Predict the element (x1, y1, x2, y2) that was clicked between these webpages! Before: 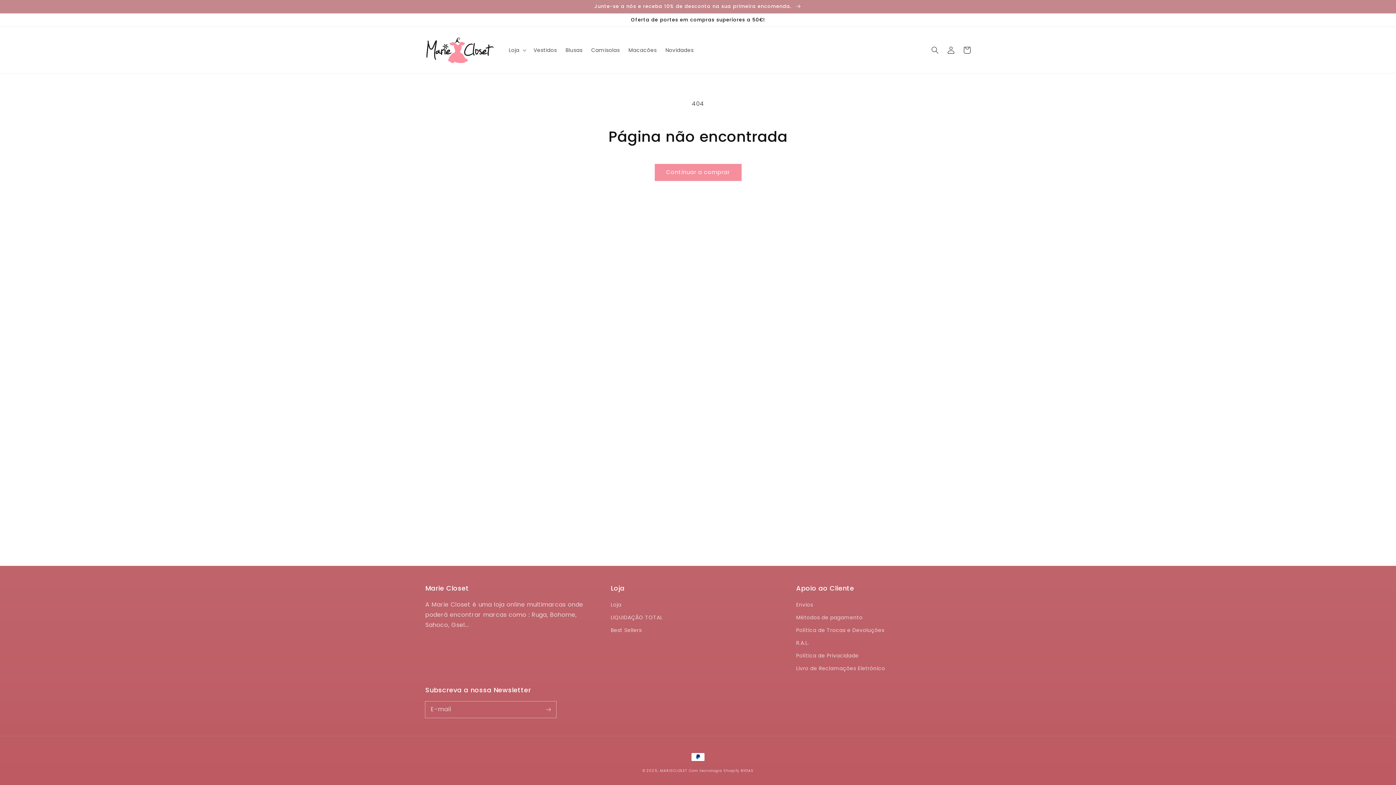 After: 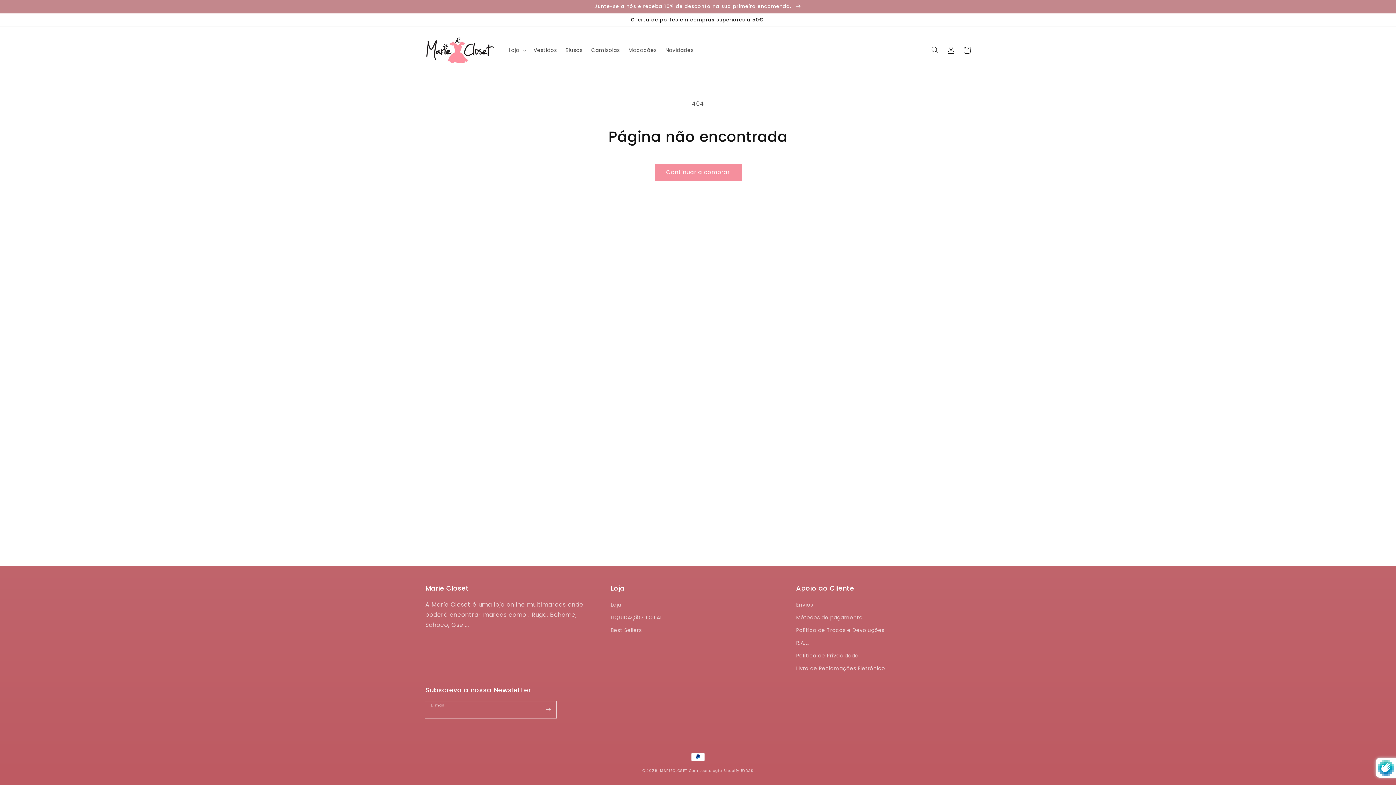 Action: bbox: (540, 701, 556, 717) label: Subscrever